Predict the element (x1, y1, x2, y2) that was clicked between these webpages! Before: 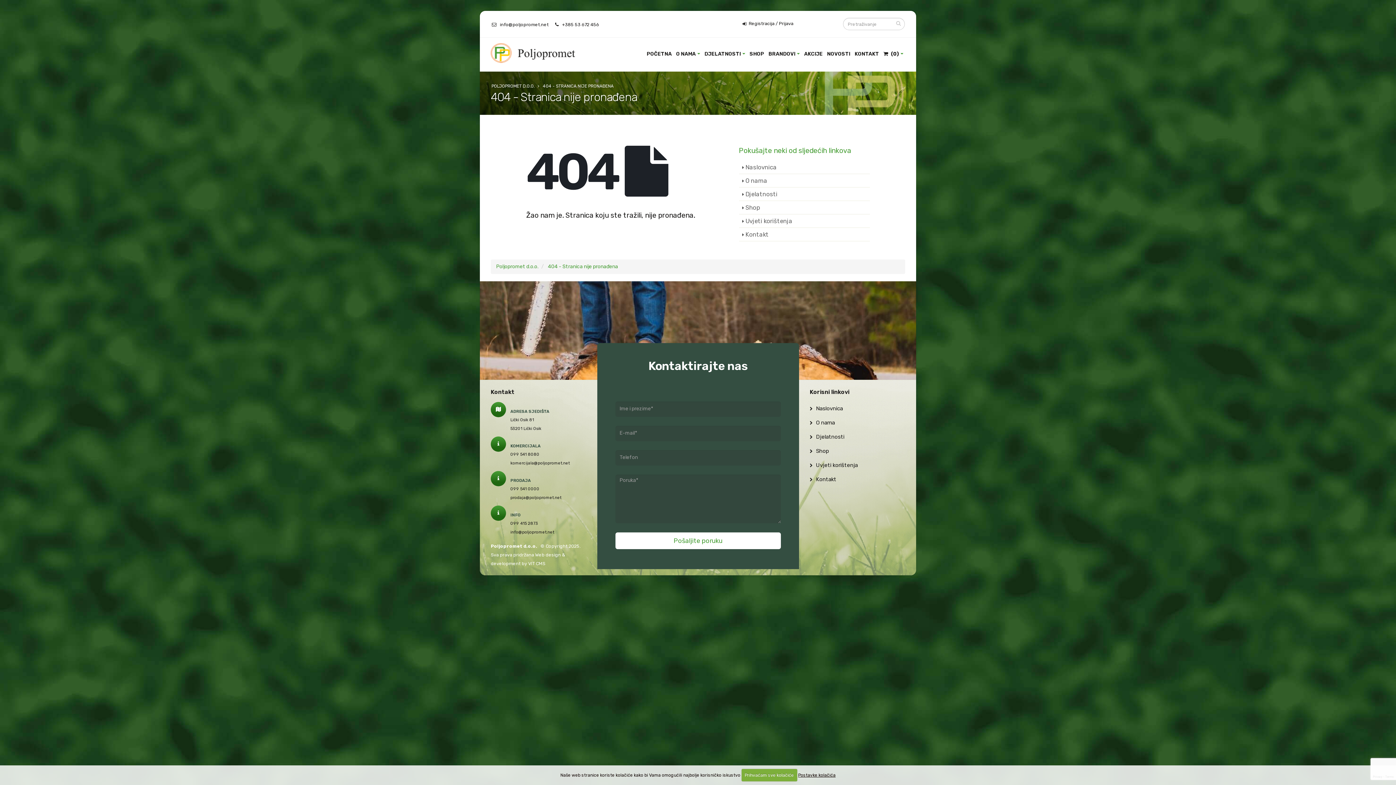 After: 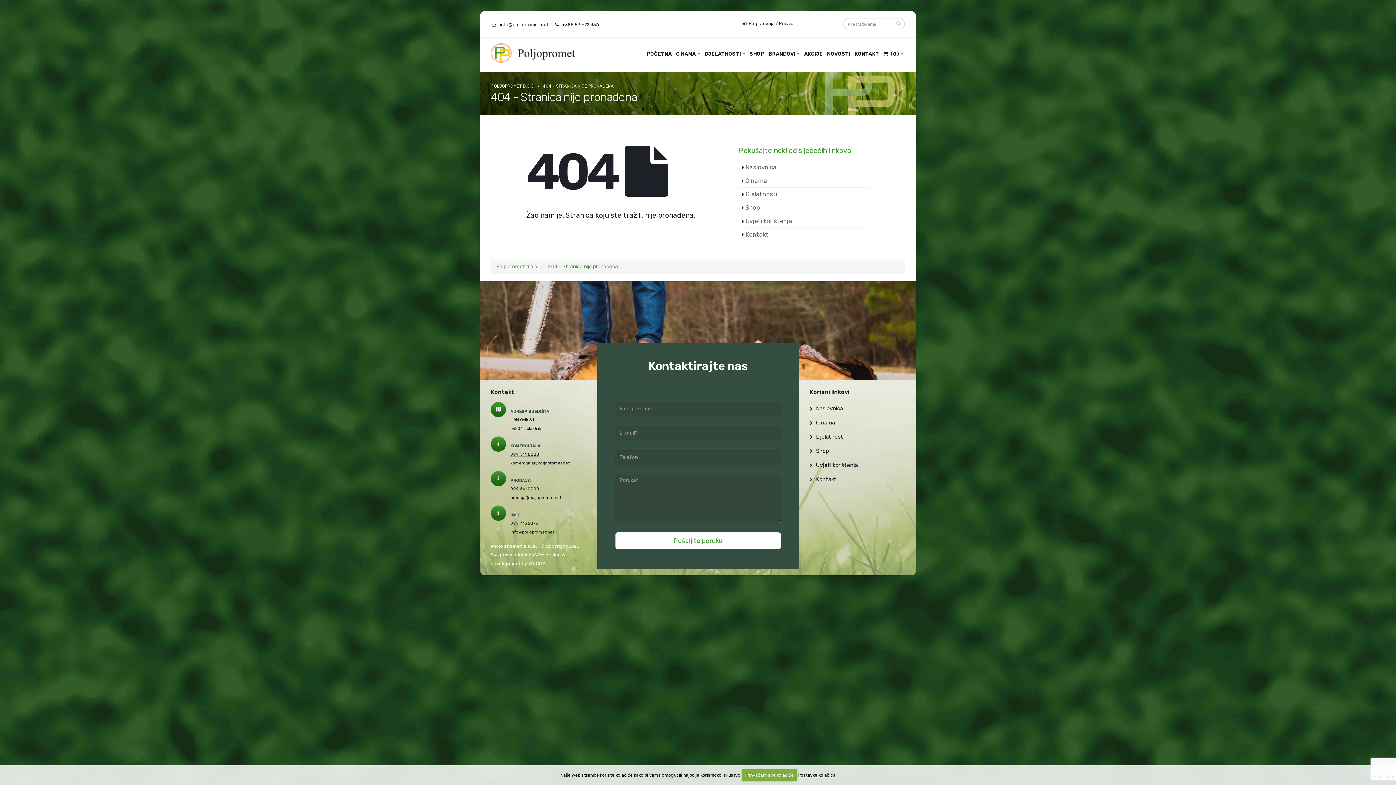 Action: bbox: (510, 451, 539, 456) label: 099 541 8080